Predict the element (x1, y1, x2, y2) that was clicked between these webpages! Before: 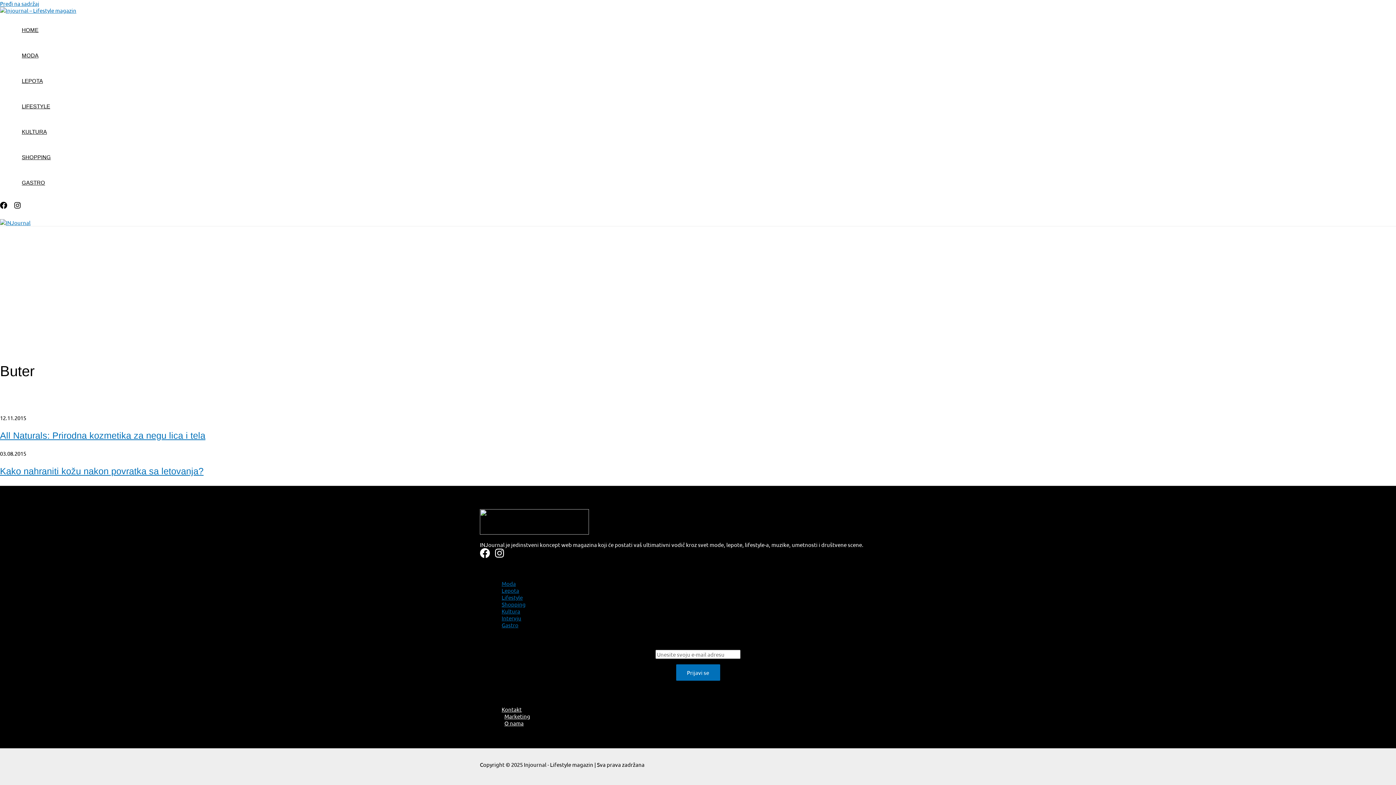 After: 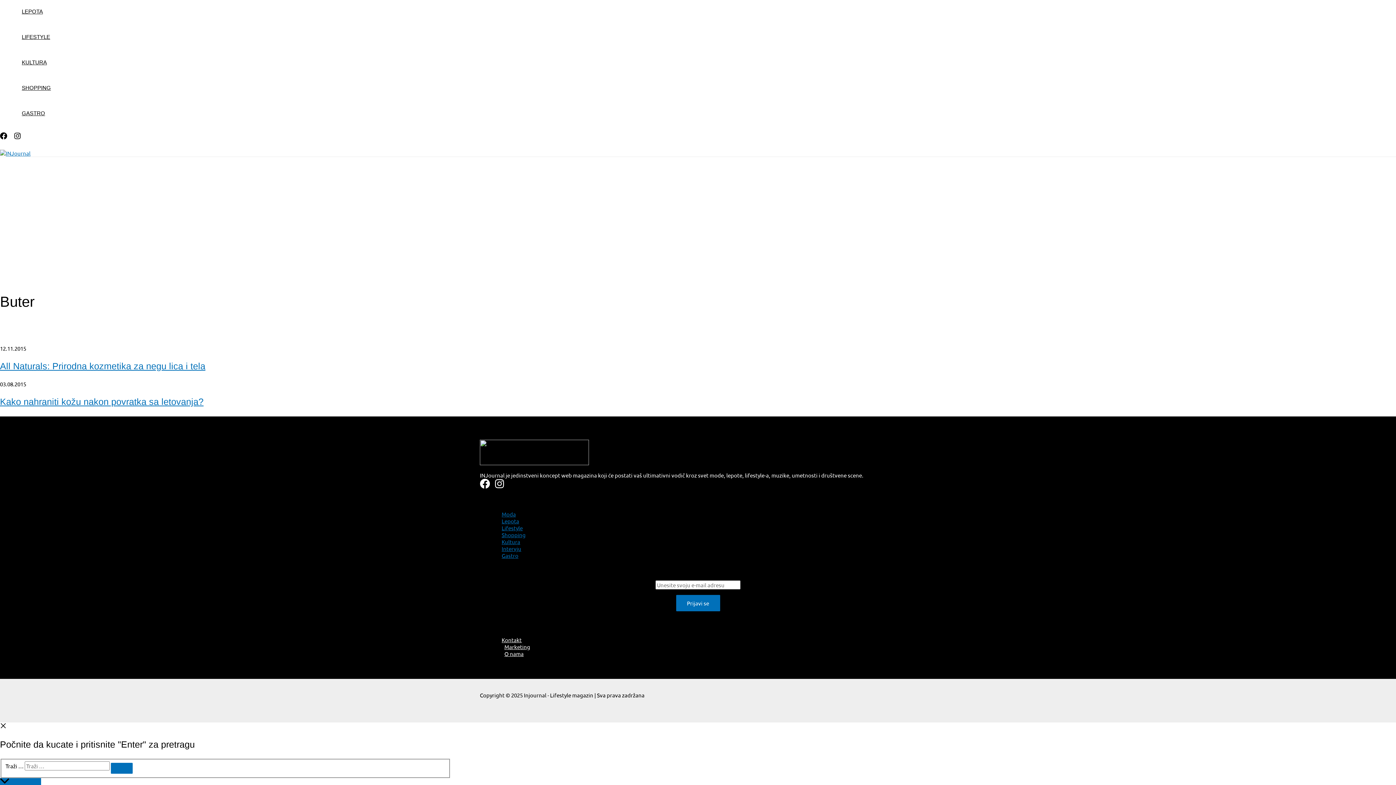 Action: label: Pređi na sadržaj bbox: (0, 0, 39, 6)